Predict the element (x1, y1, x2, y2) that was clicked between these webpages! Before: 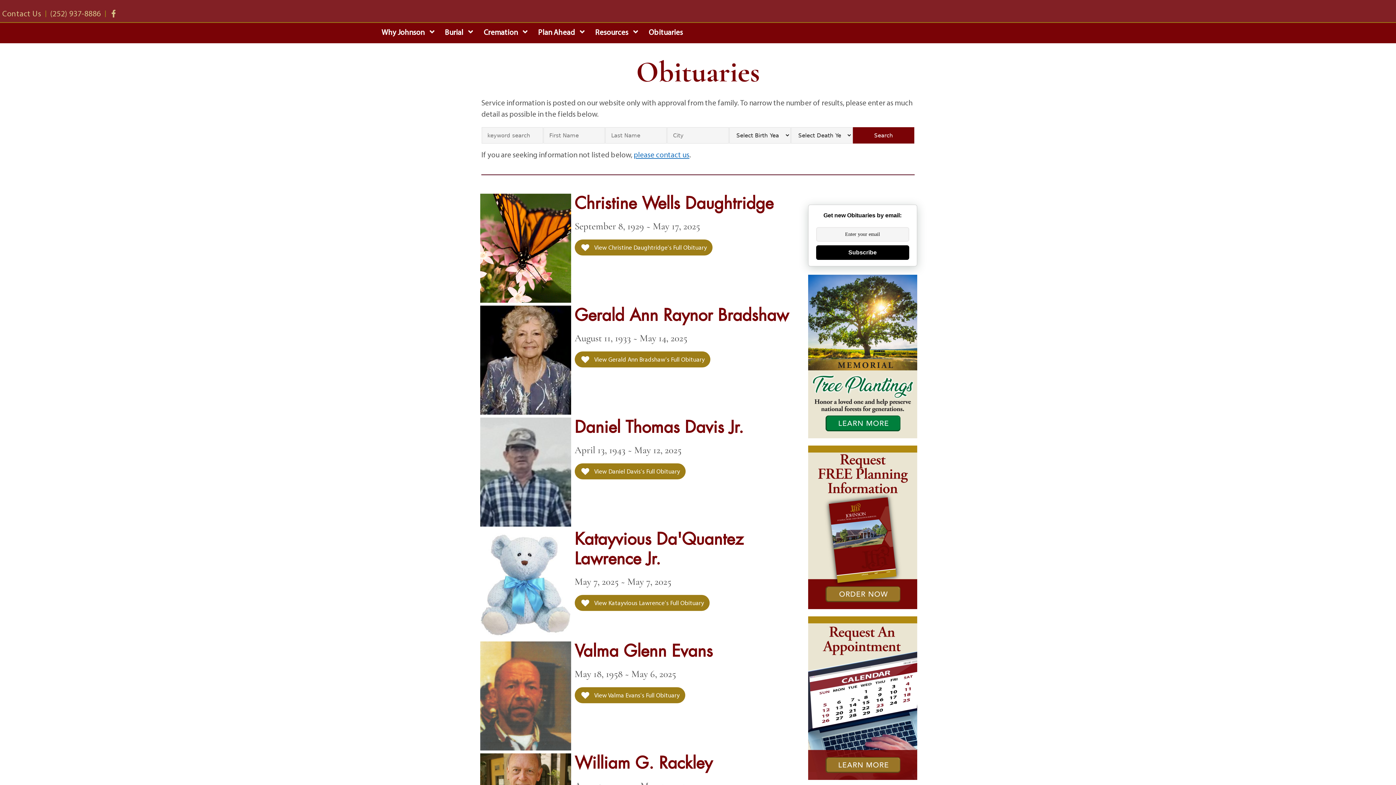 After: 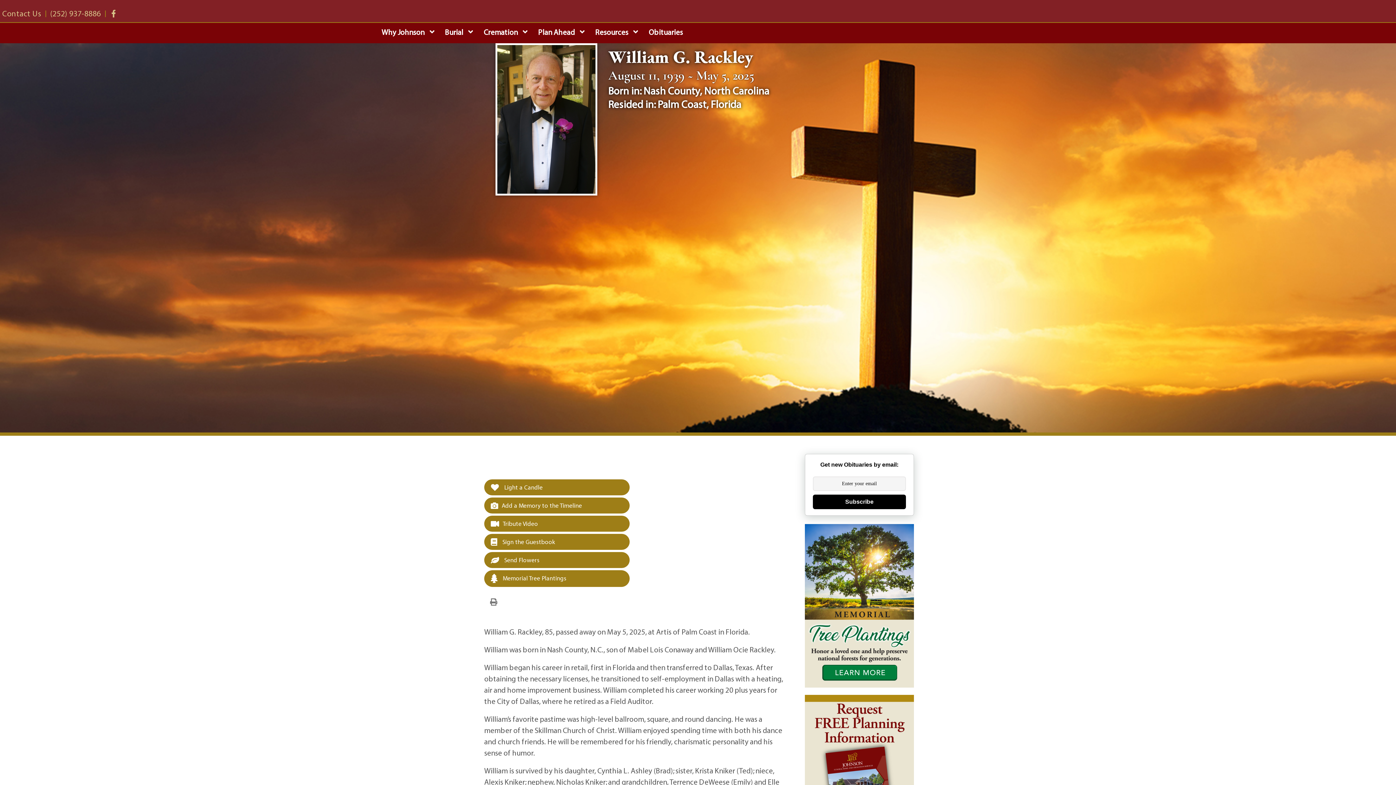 Action: label: William G. Rackley bbox: (574, 753, 791, 773)